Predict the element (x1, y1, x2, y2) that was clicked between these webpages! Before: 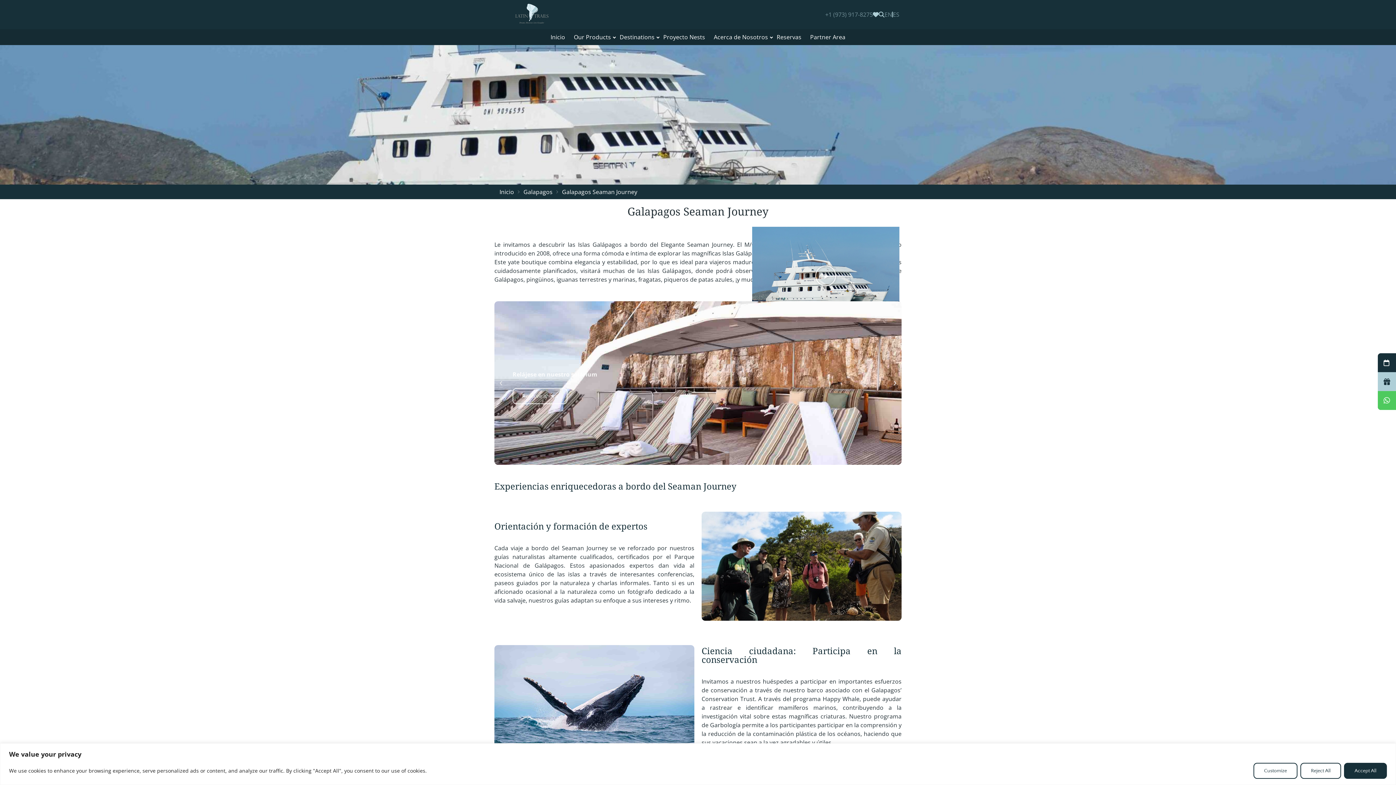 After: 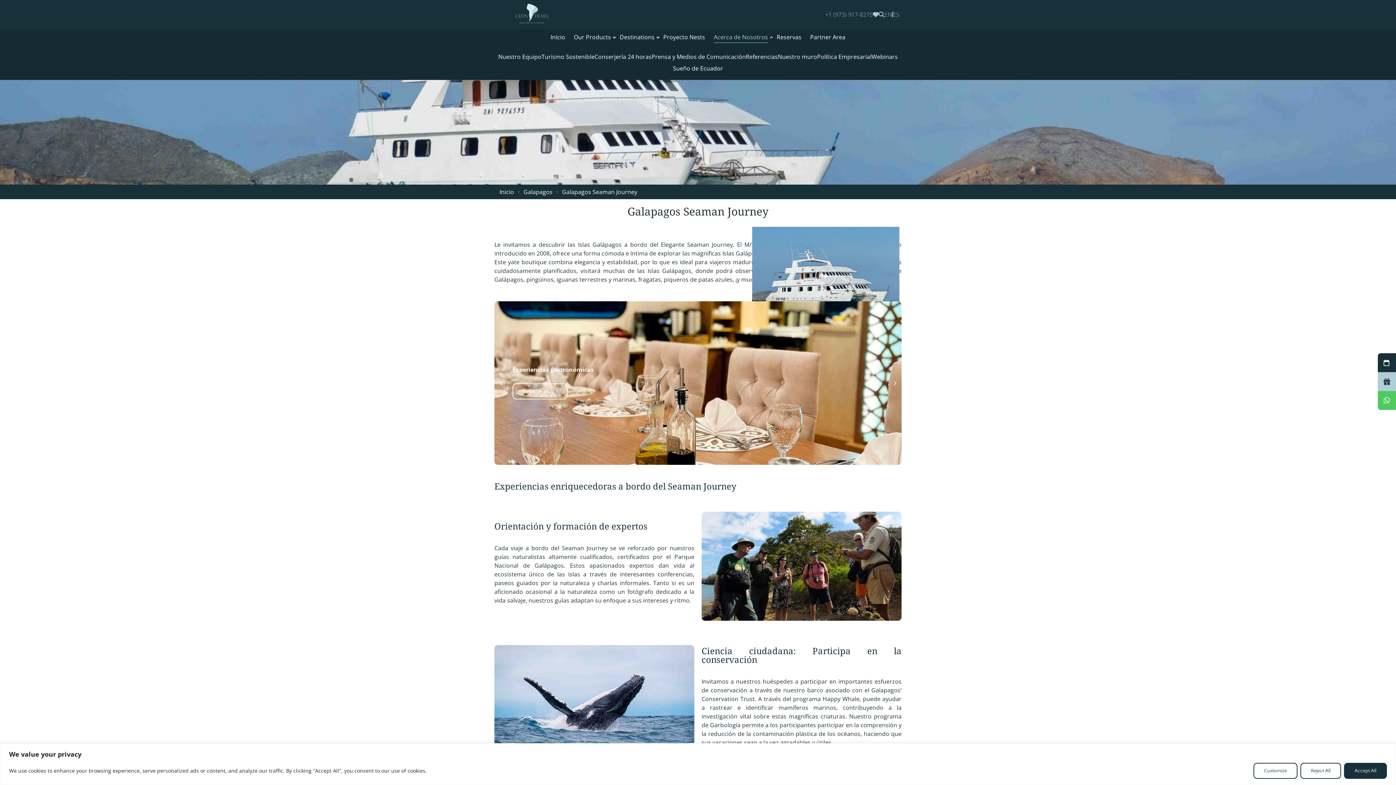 Action: label: Acerca de Nosotros bbox: (714, 33, 768, 41)